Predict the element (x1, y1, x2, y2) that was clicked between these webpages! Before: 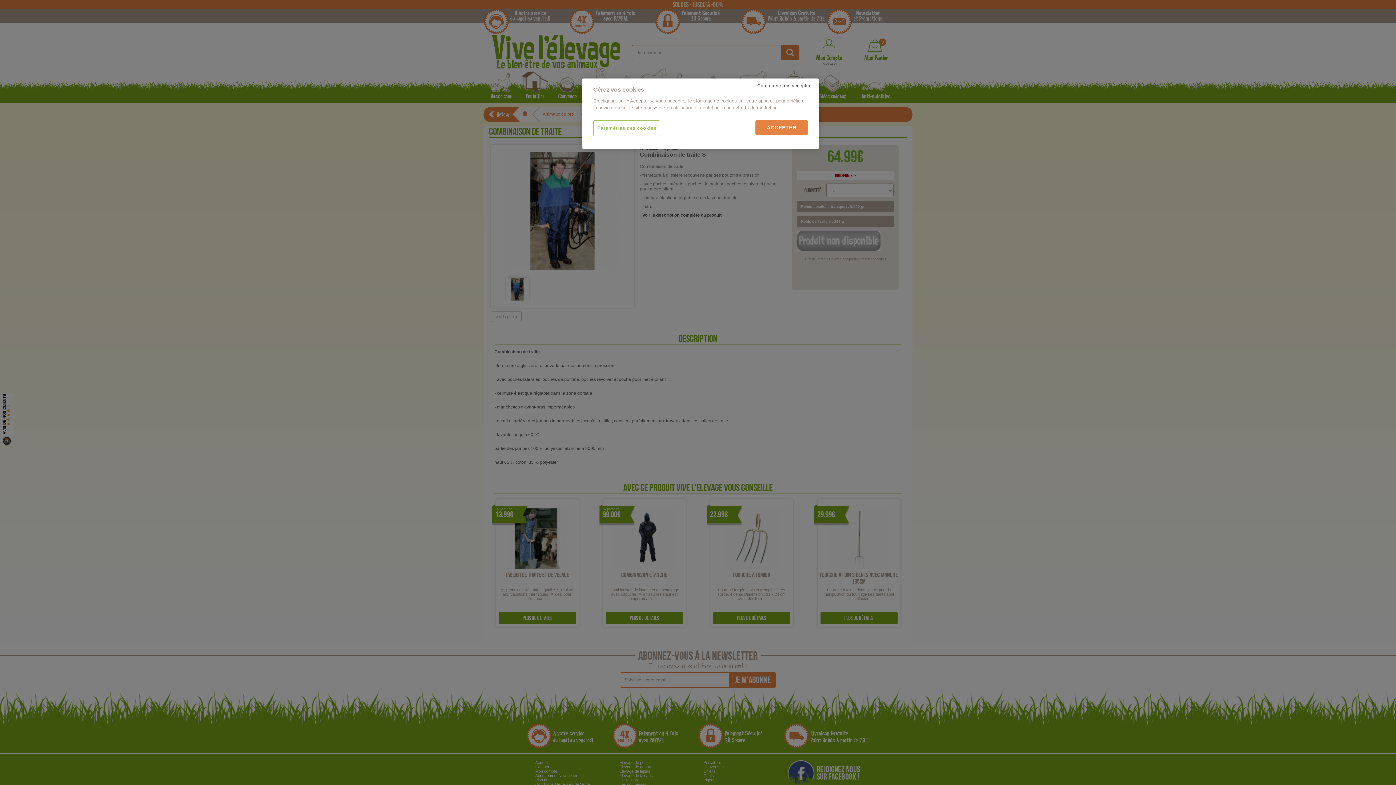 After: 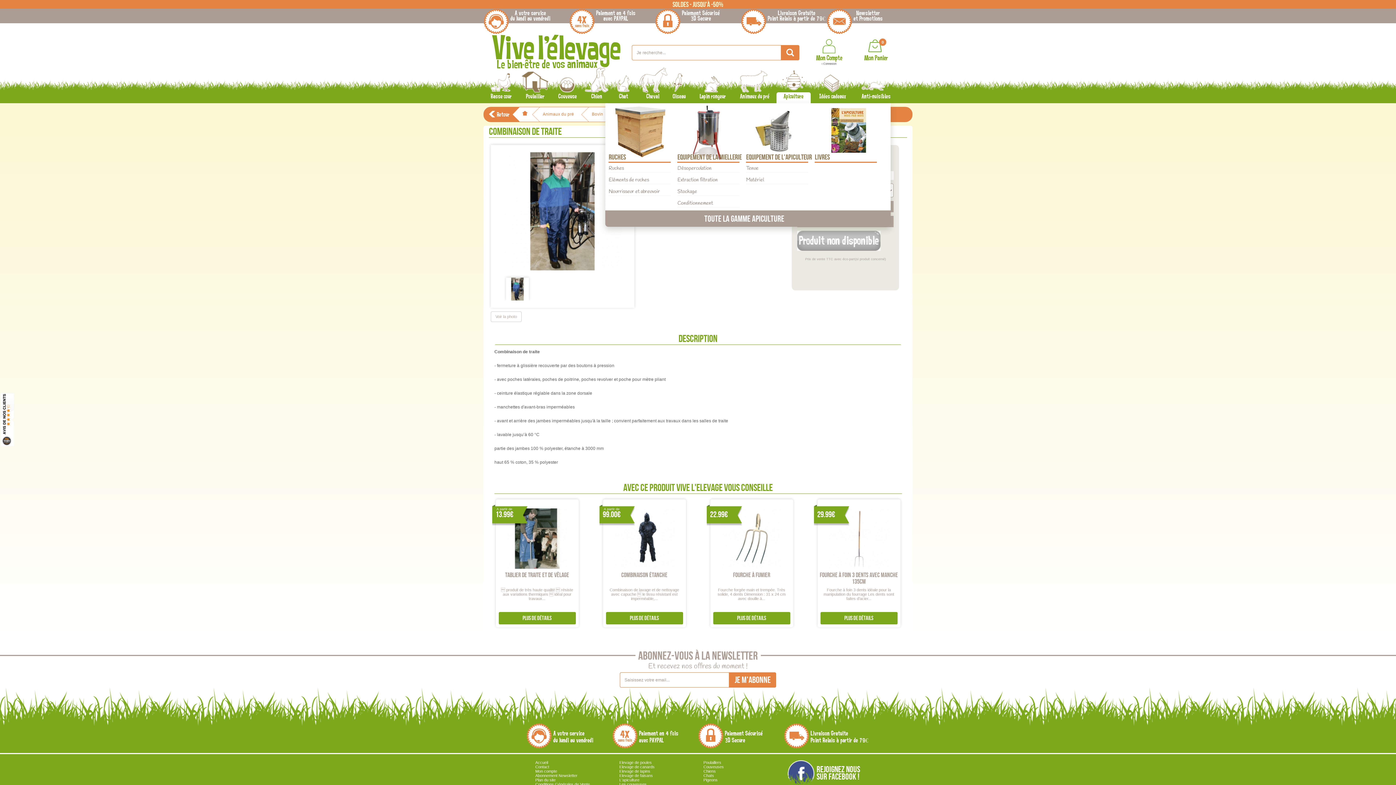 Action: bbox: (753, 78, 814, 93) label: Continuer sans accepter